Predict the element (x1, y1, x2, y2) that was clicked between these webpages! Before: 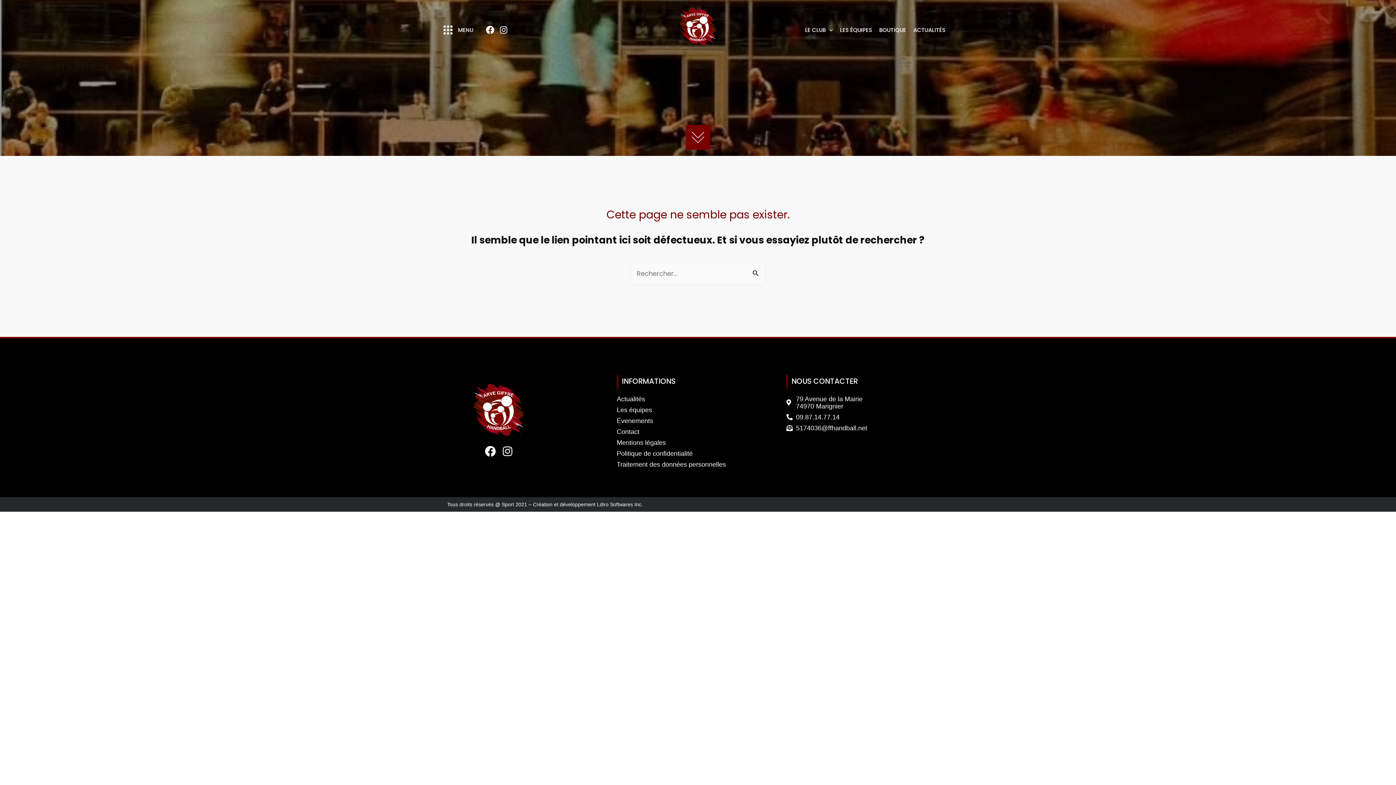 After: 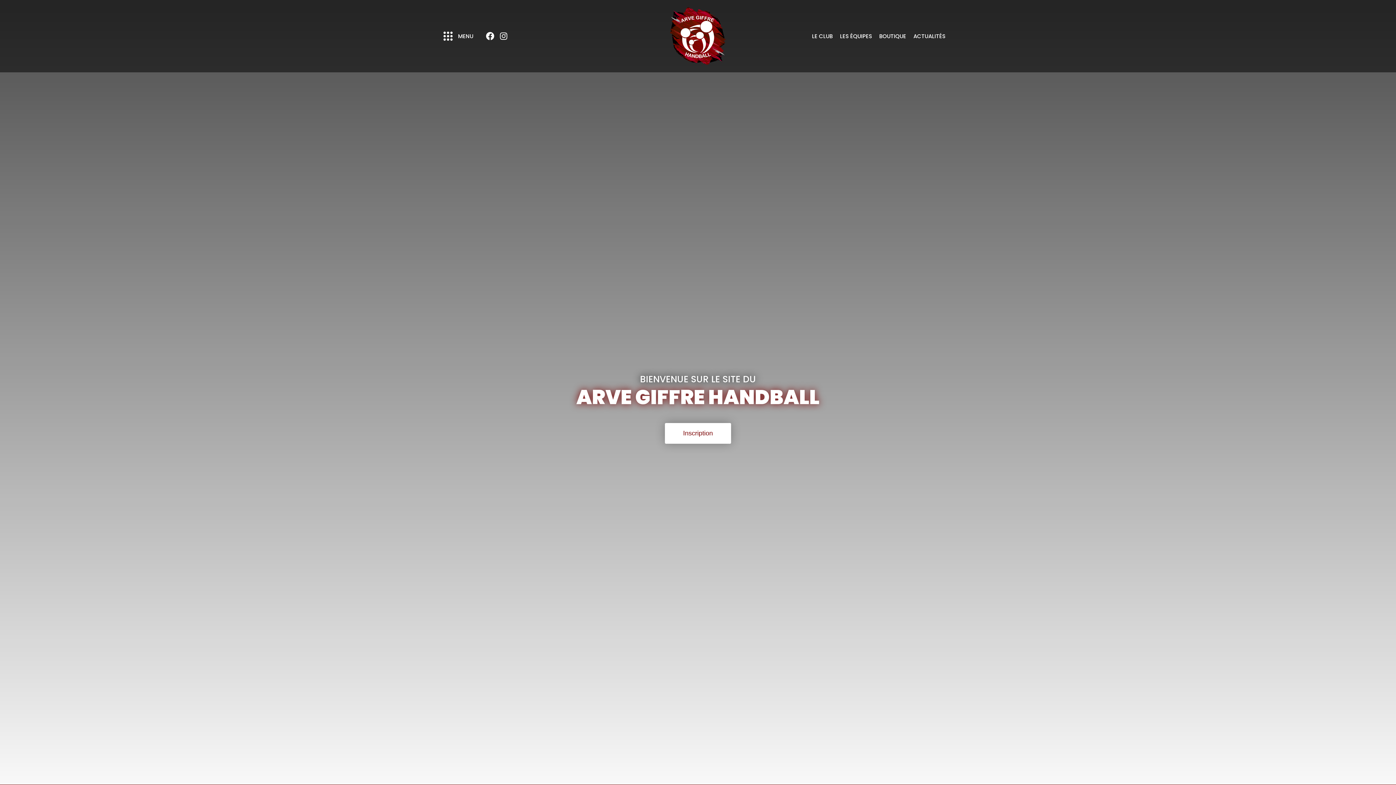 Action: bbox: (650, 7, 745, 45)